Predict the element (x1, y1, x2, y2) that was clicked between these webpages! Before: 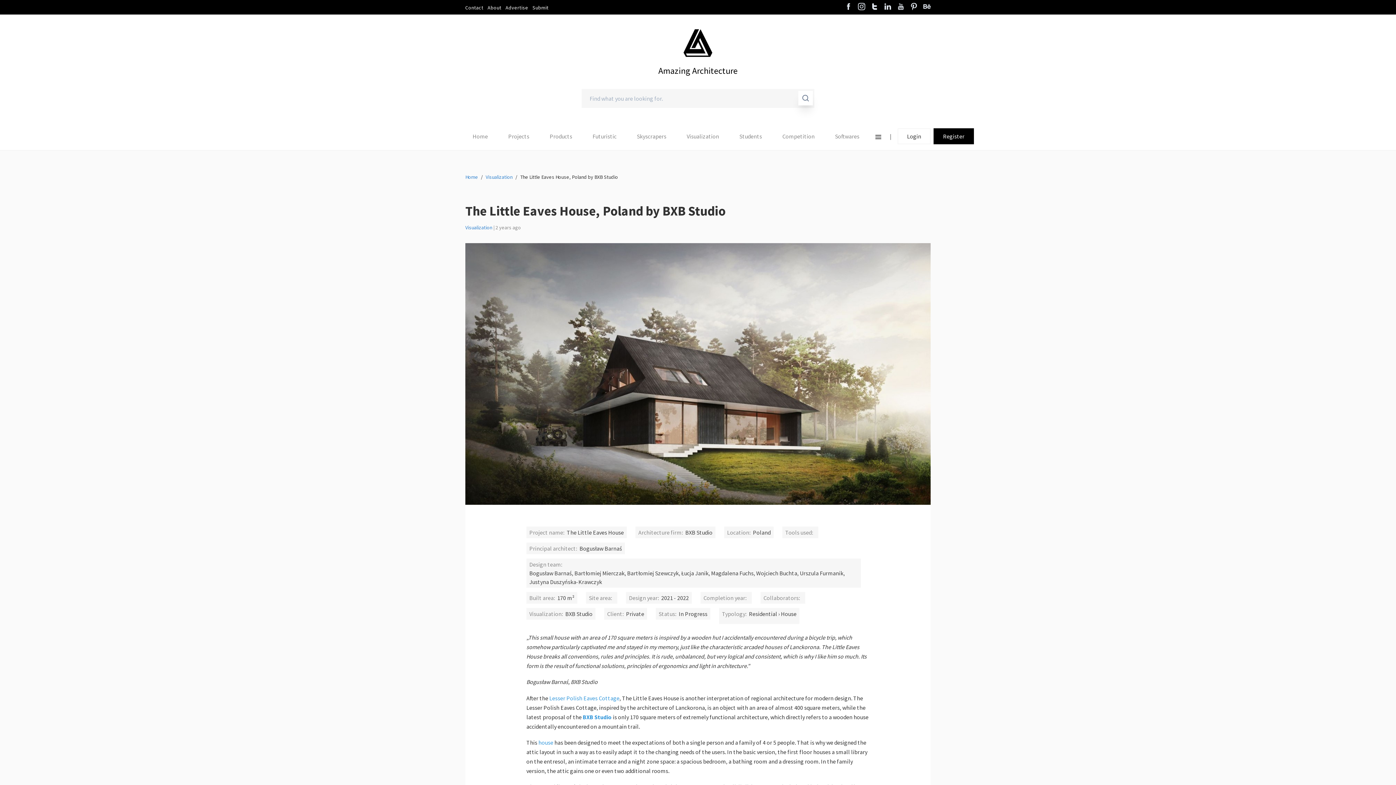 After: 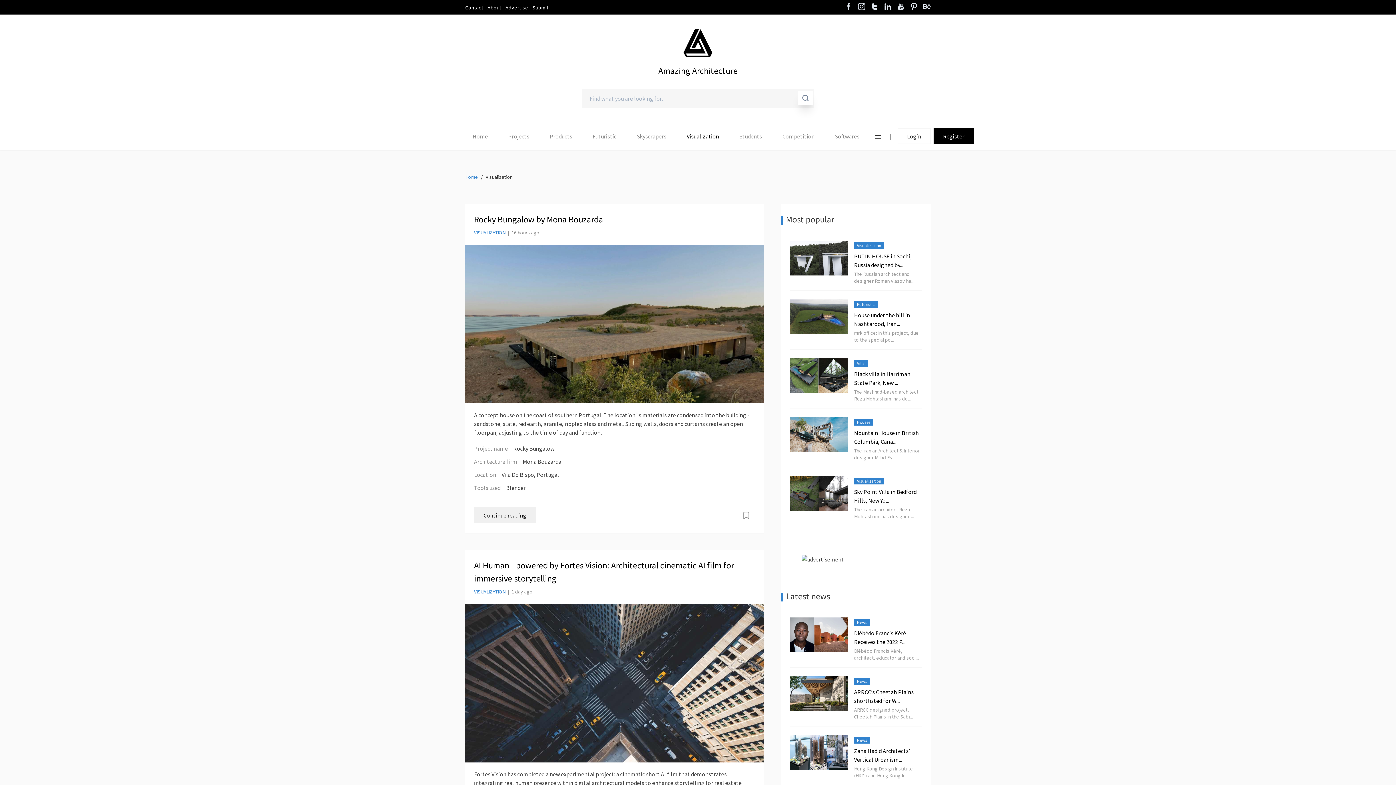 Action: label: Visualization bbox: (686, 132, 719, 139)